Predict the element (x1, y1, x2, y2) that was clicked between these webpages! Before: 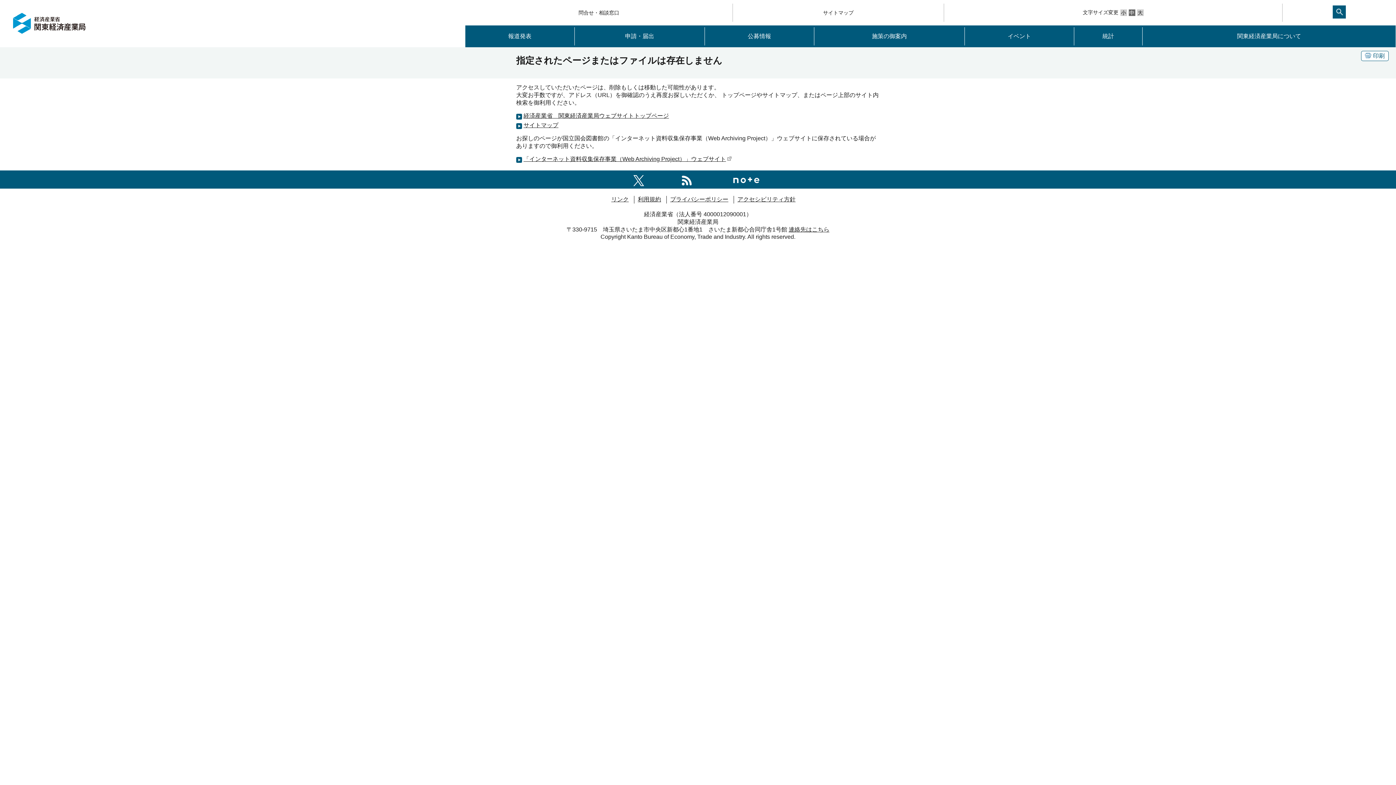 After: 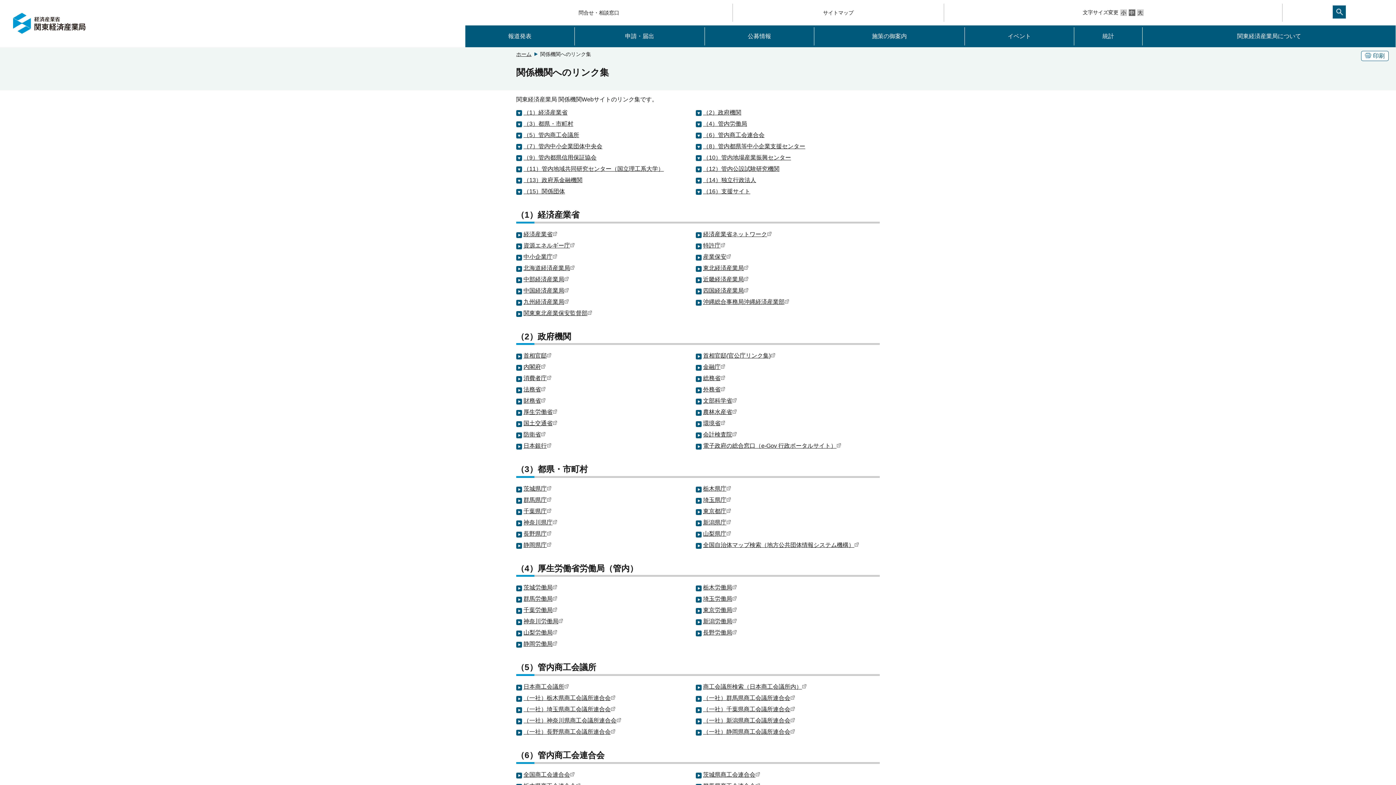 Action: label: リンク bbox: (611, 196, 628, 202)